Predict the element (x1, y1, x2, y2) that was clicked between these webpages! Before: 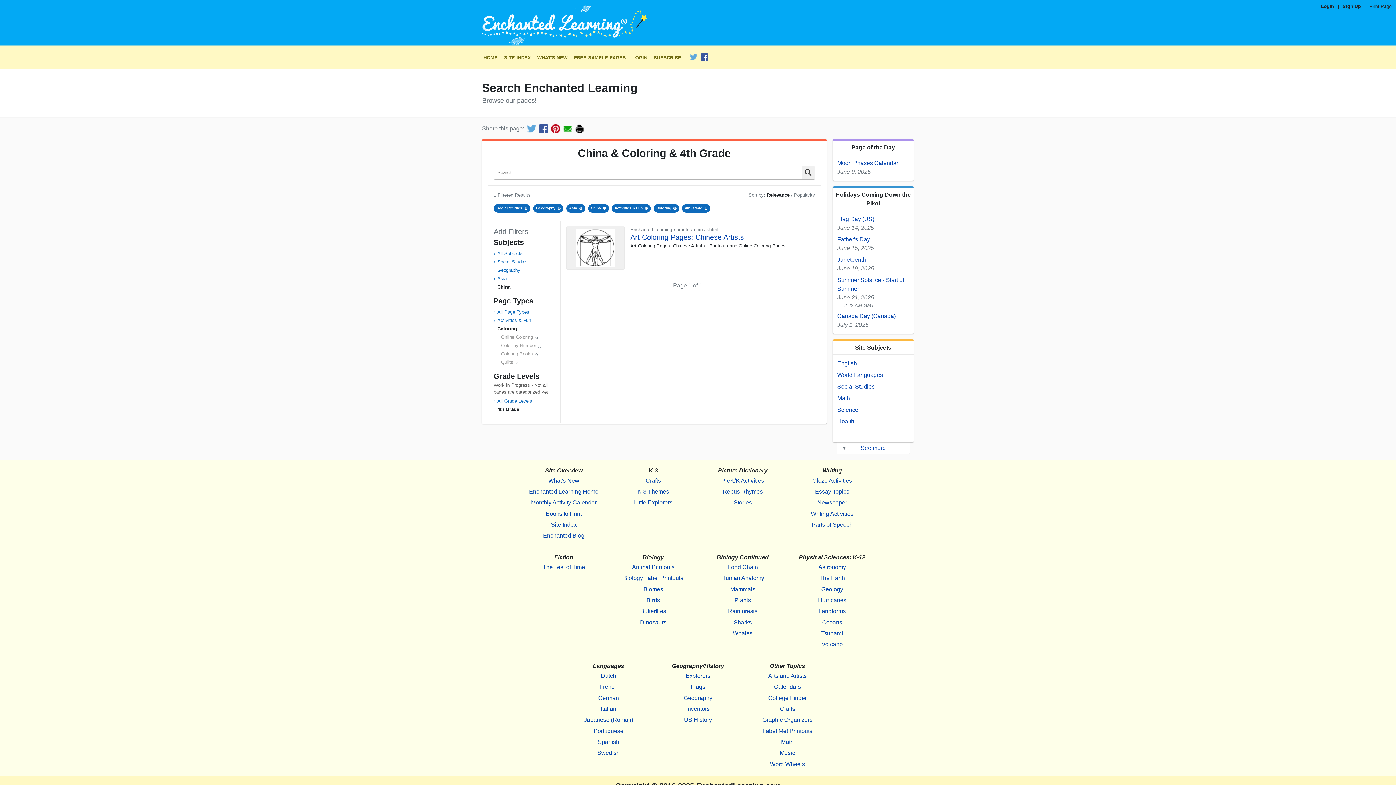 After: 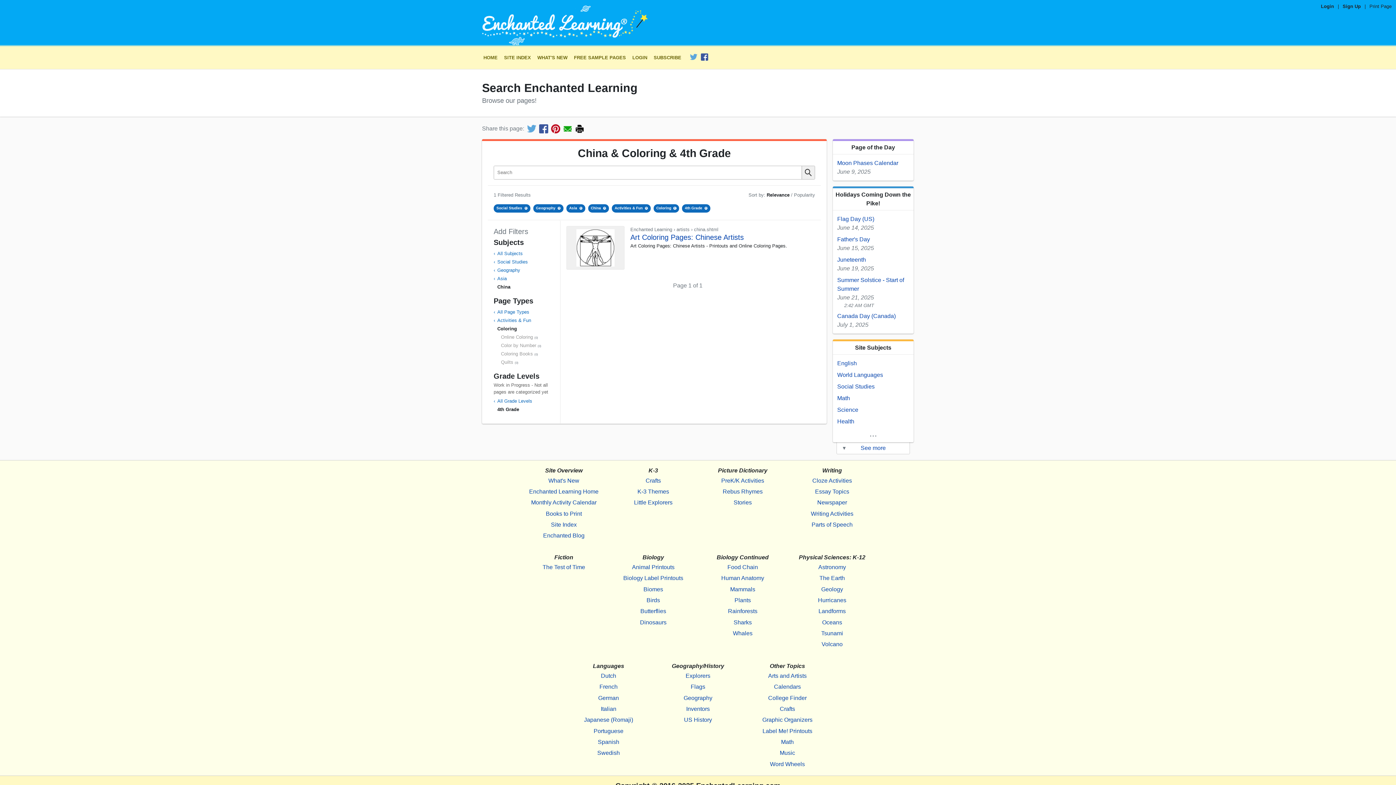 Action: bbox: (766, 192, 791, 197) label: Relevance 